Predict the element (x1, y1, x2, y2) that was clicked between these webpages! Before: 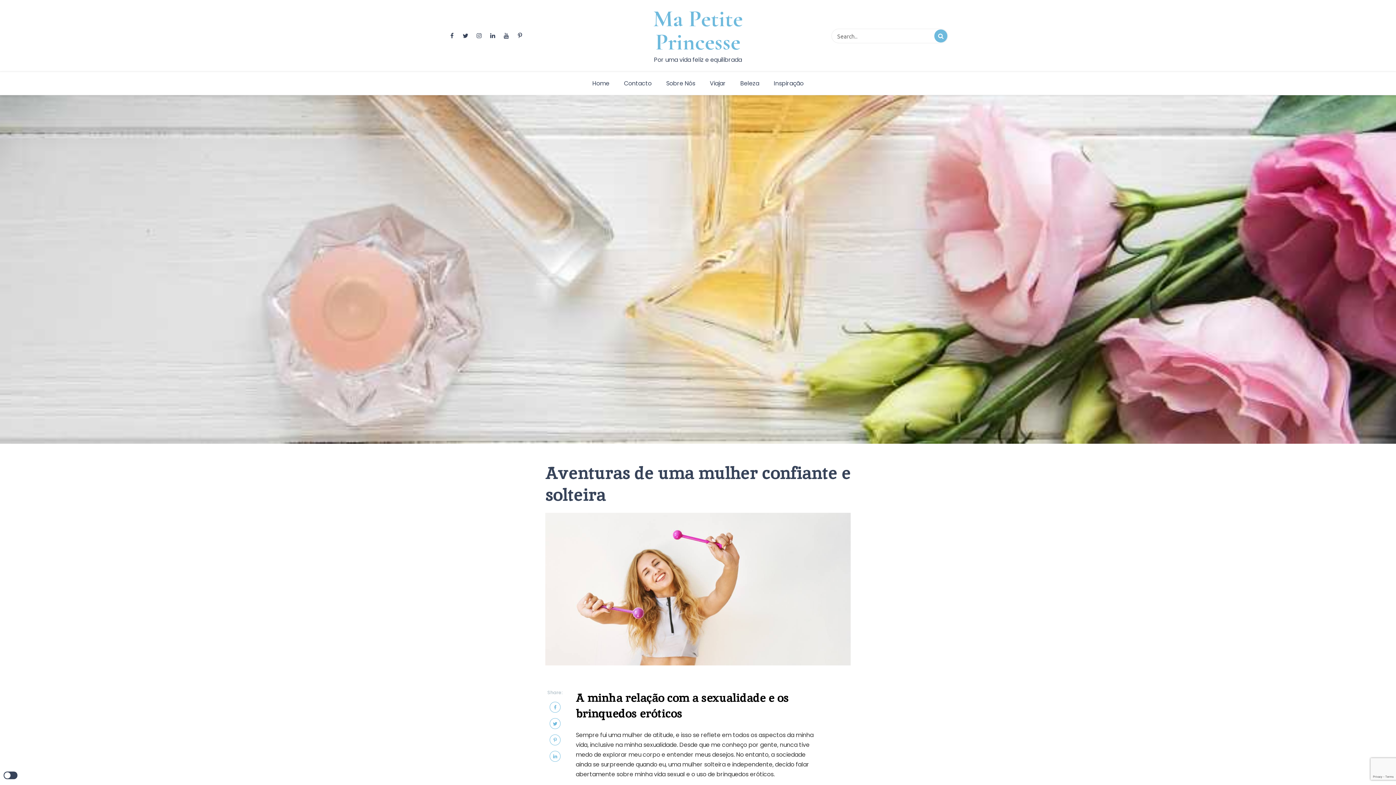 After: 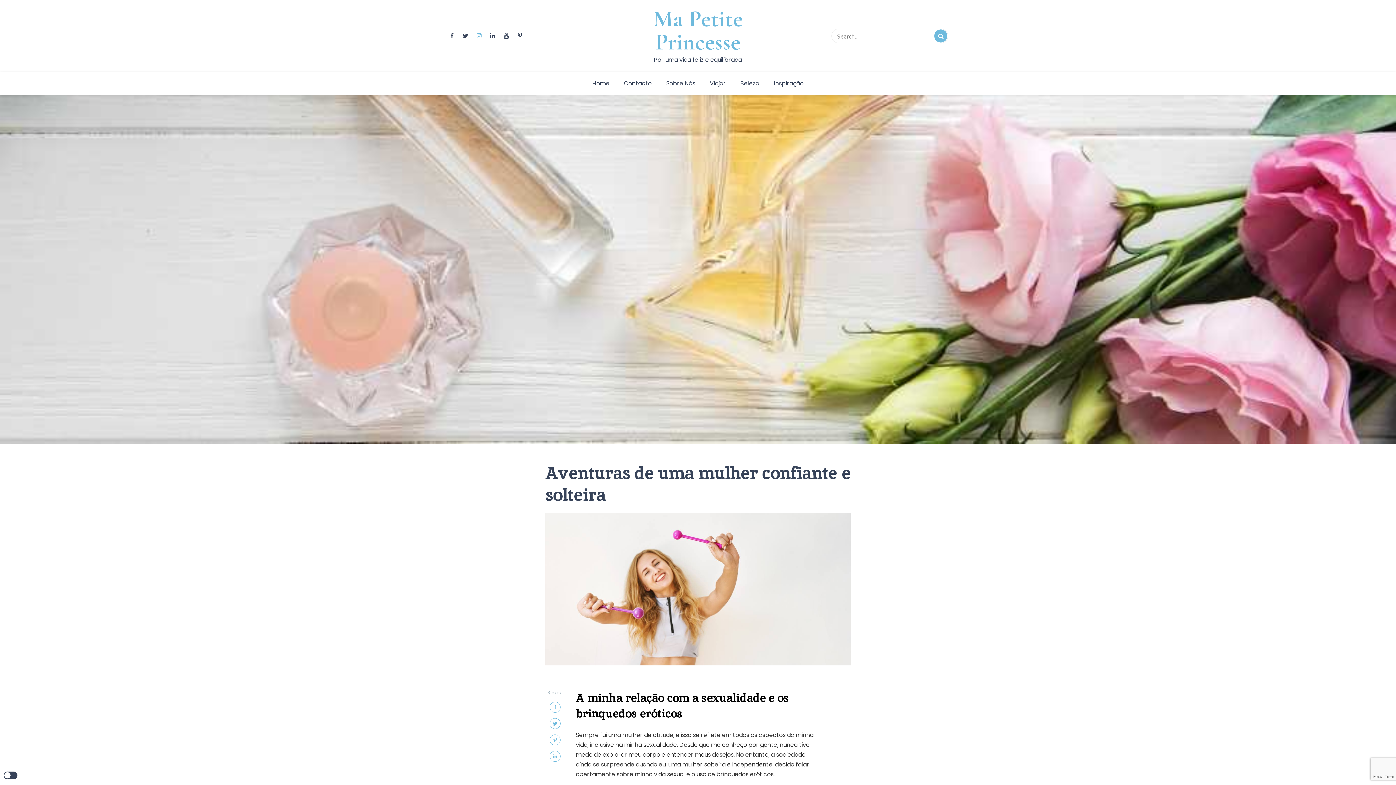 Action: bbox: (475, 30, 483, 40)